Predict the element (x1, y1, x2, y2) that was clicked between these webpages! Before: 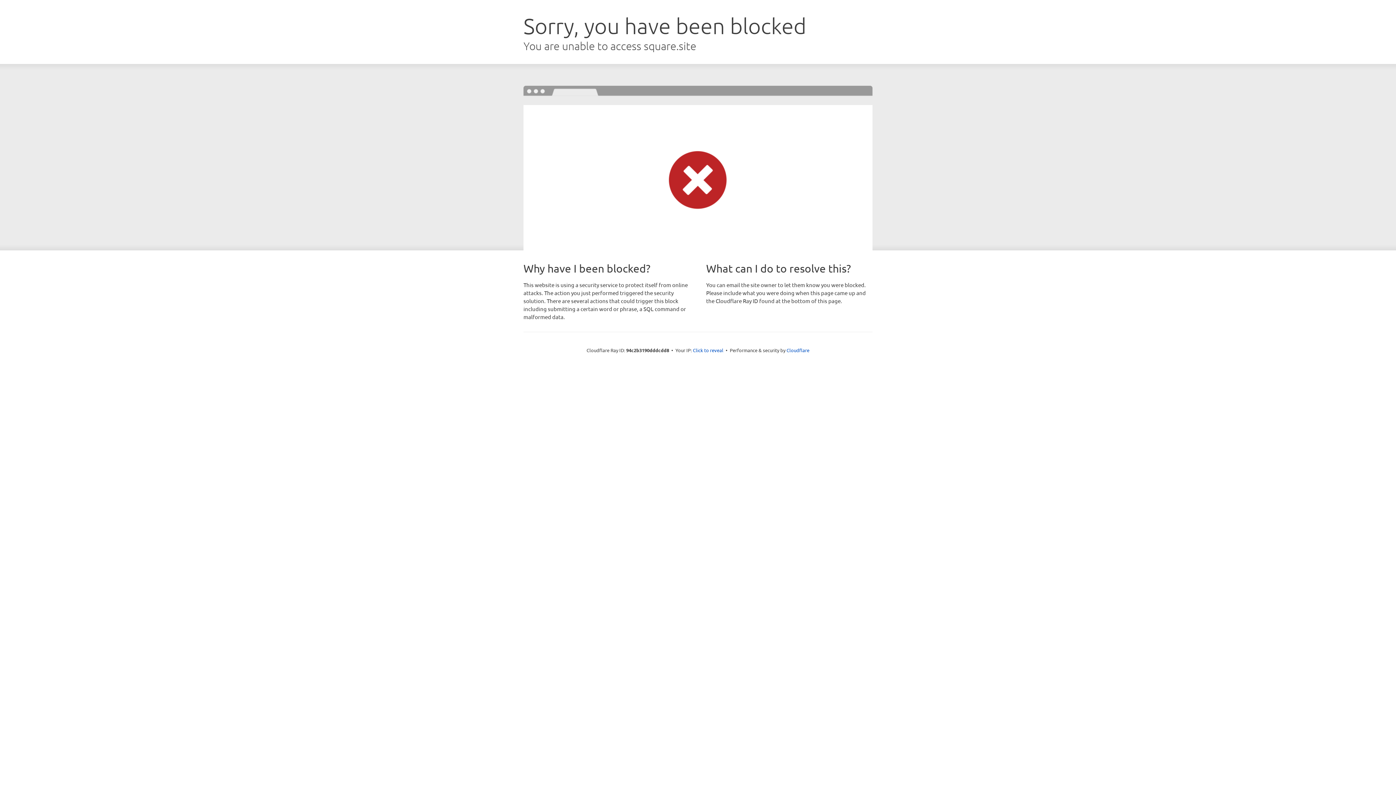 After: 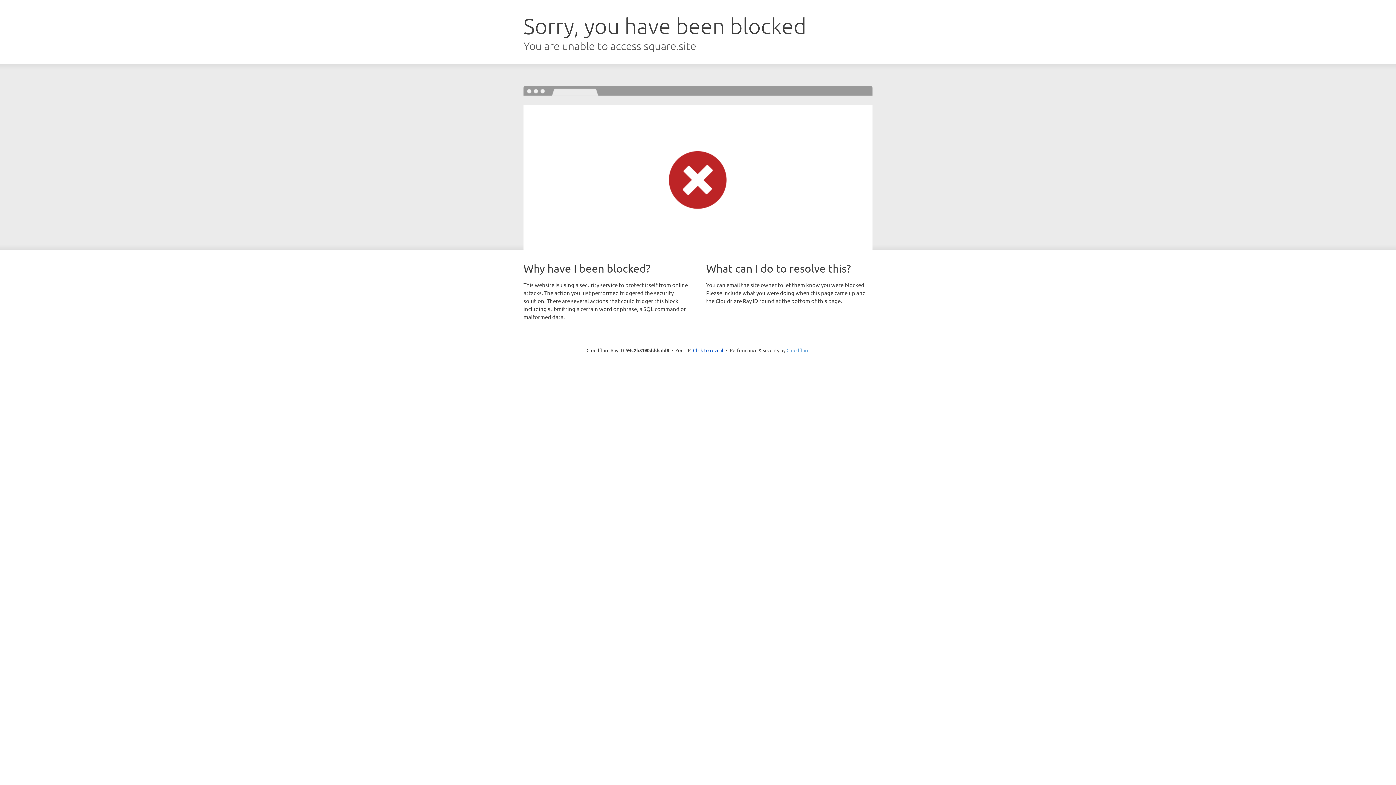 Action: bbox: (786, 347, 809, 353) label: Cloudflare